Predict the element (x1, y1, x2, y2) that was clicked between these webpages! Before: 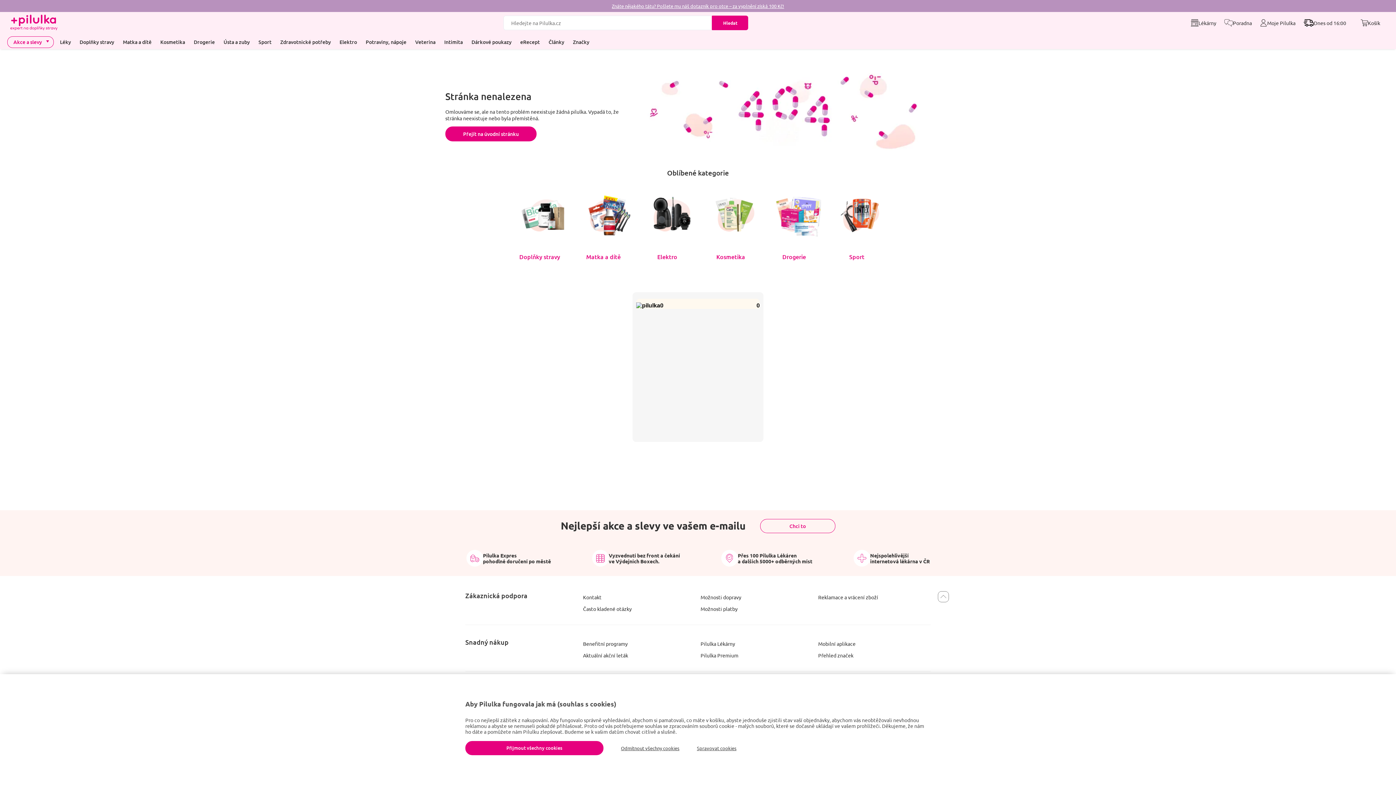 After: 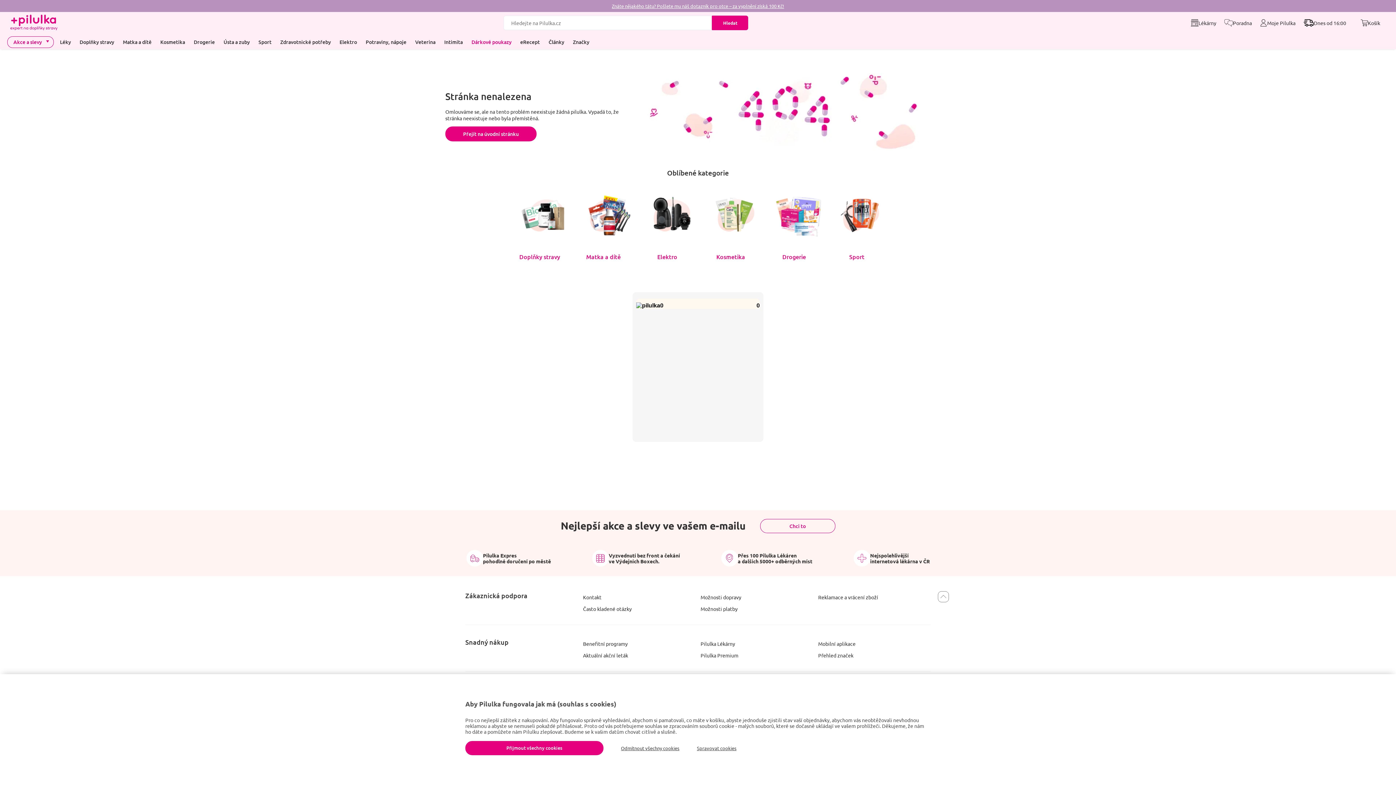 Action: label: Dárkové poukazy bbox: (467, 35, 516, 49)